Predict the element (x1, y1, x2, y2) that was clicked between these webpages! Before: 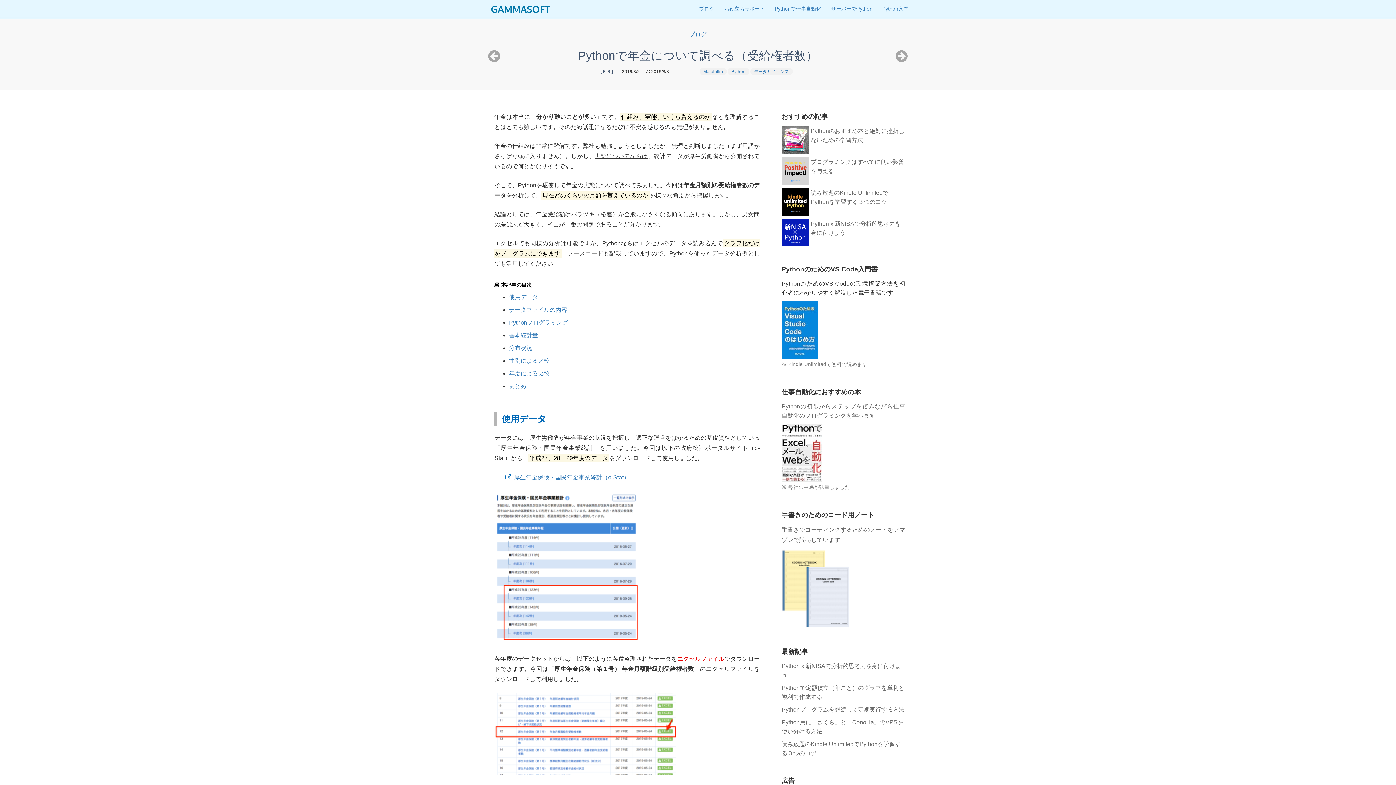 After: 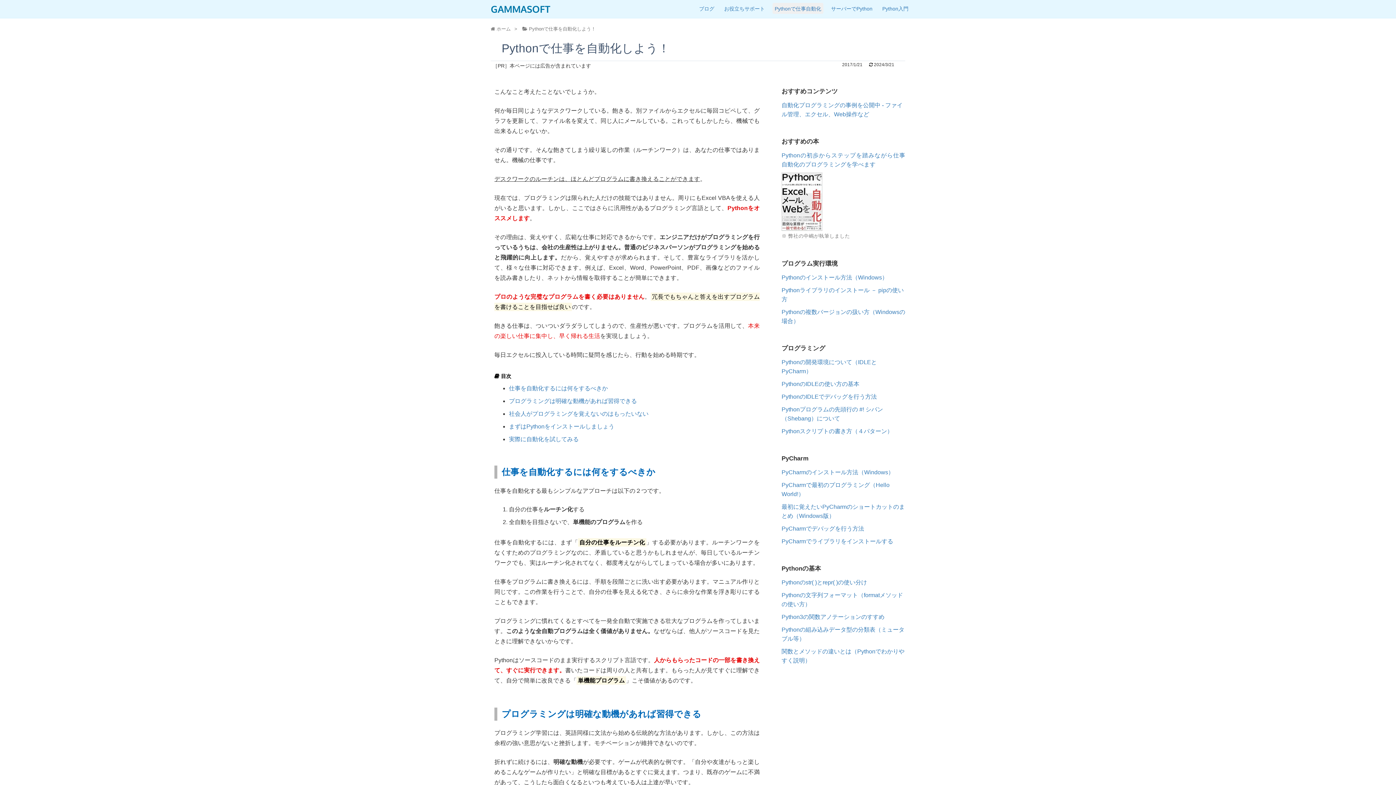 Action: bbox: (772, 2, 823, 13) label: Pythonで仕事自動化